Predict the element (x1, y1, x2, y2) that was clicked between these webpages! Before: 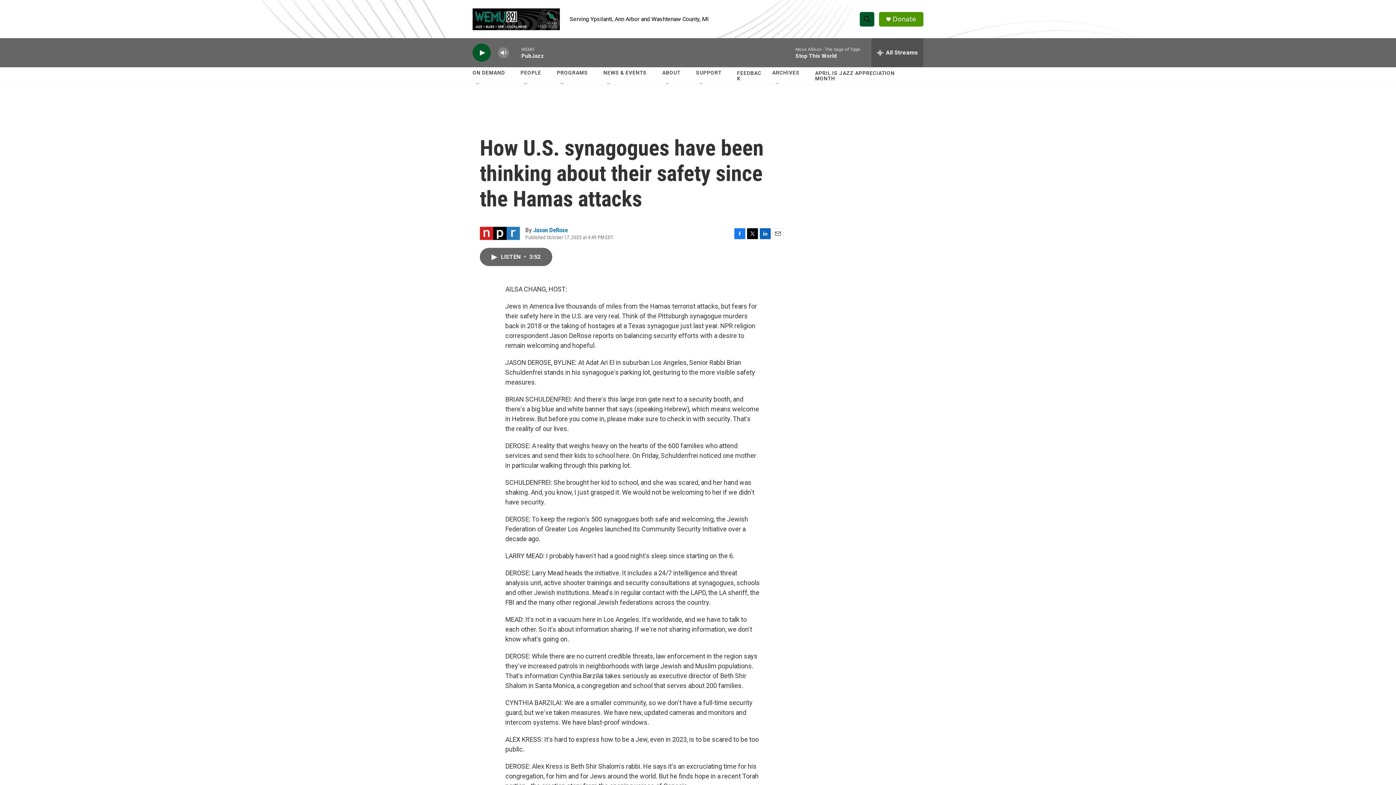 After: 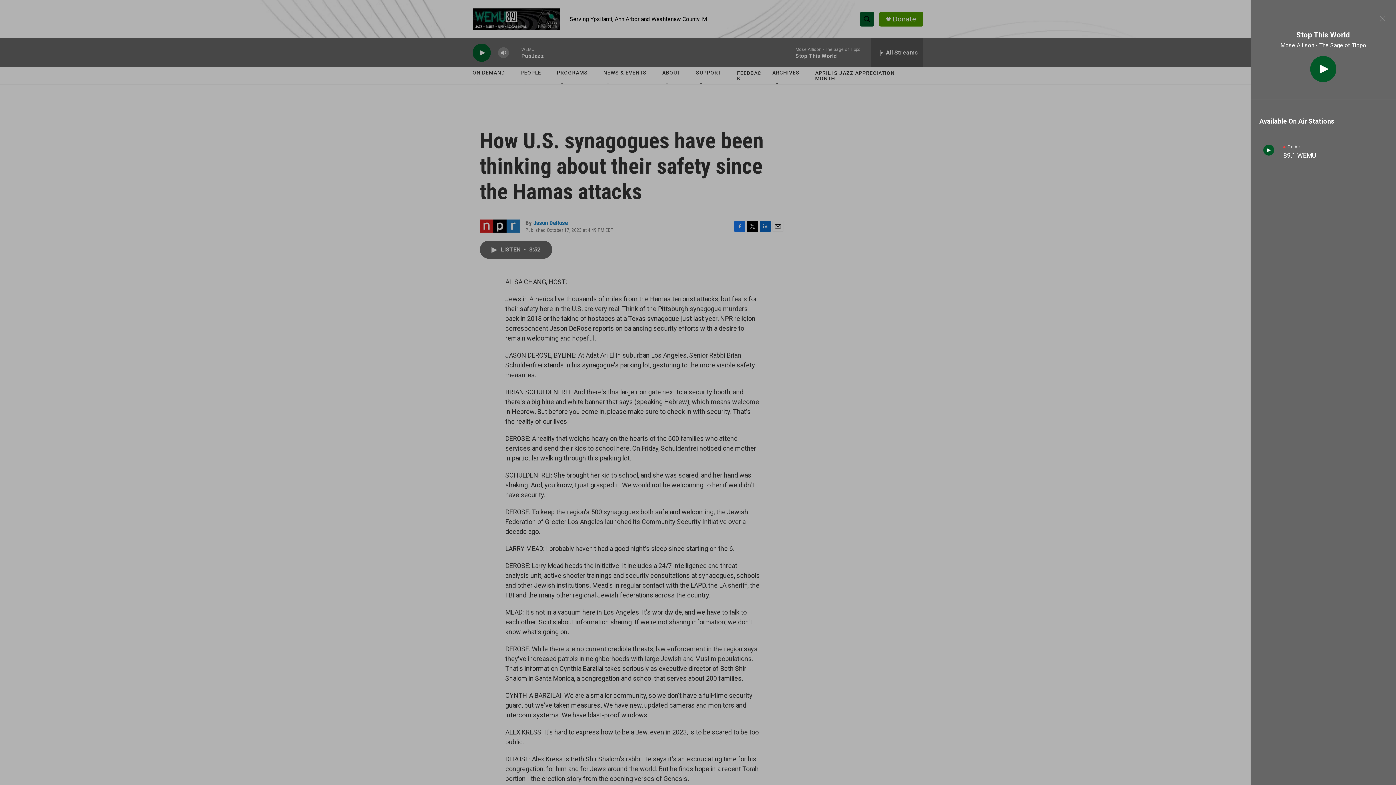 Action: bbox: (871, 38, 923, 67) label: all streams